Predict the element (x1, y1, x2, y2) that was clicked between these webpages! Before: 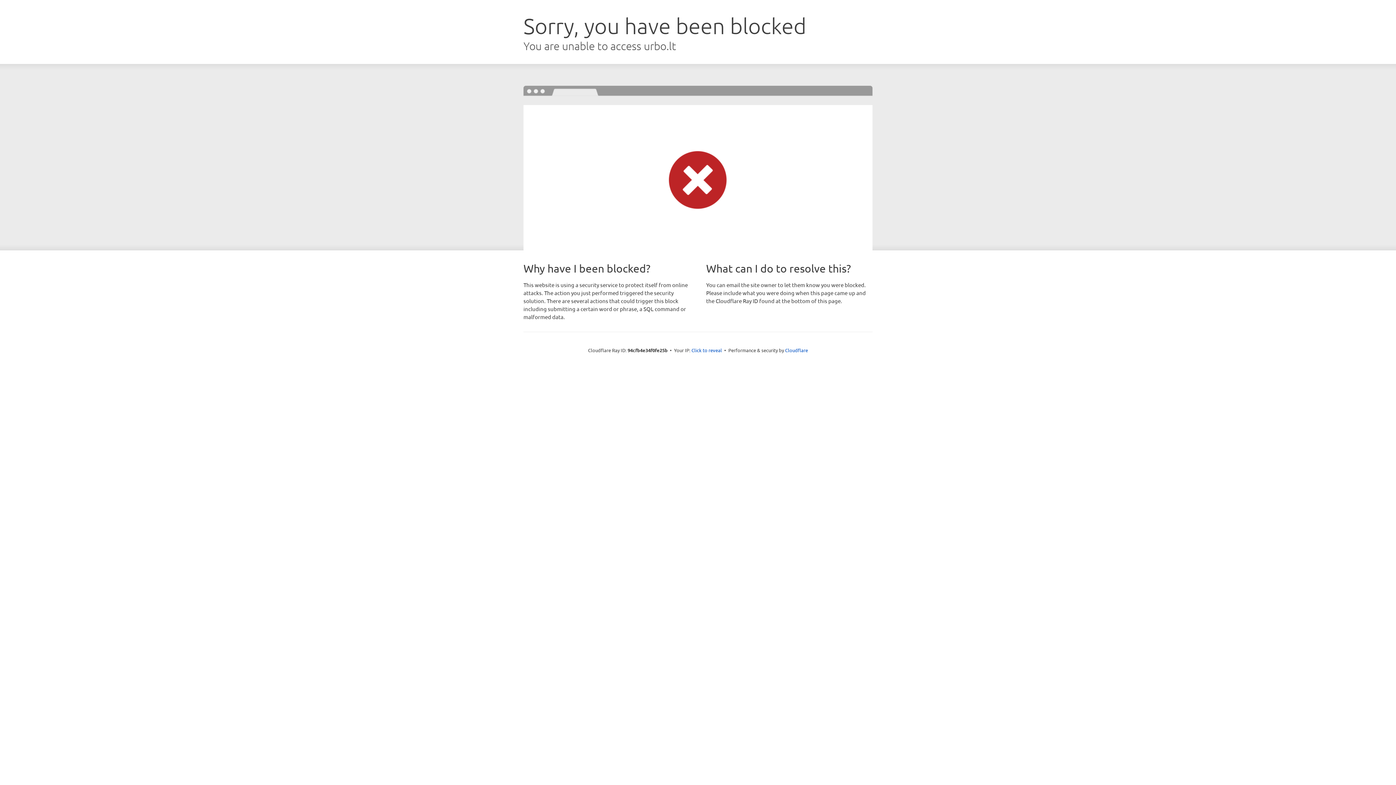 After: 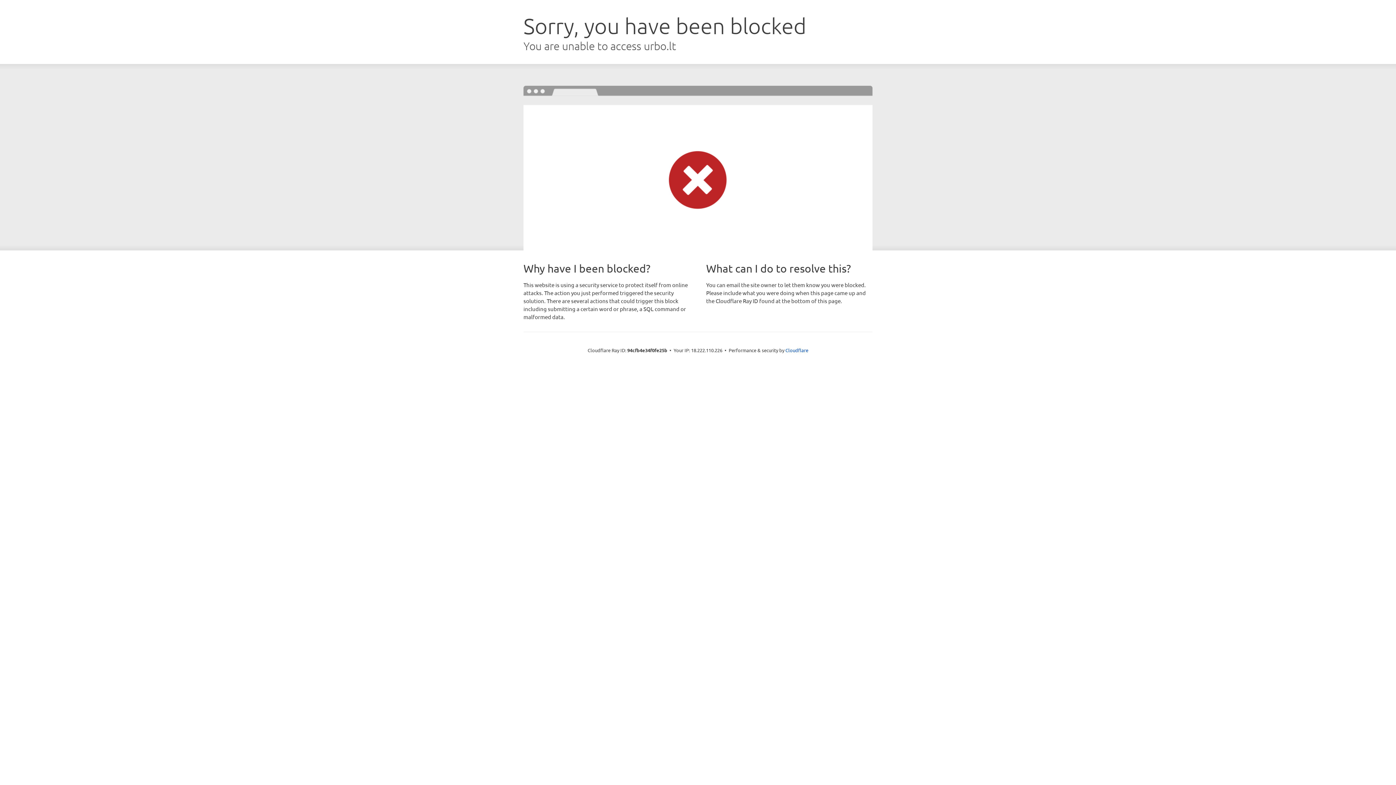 Action: bbox: (691, 346, 722, 353) label: Click to reveal